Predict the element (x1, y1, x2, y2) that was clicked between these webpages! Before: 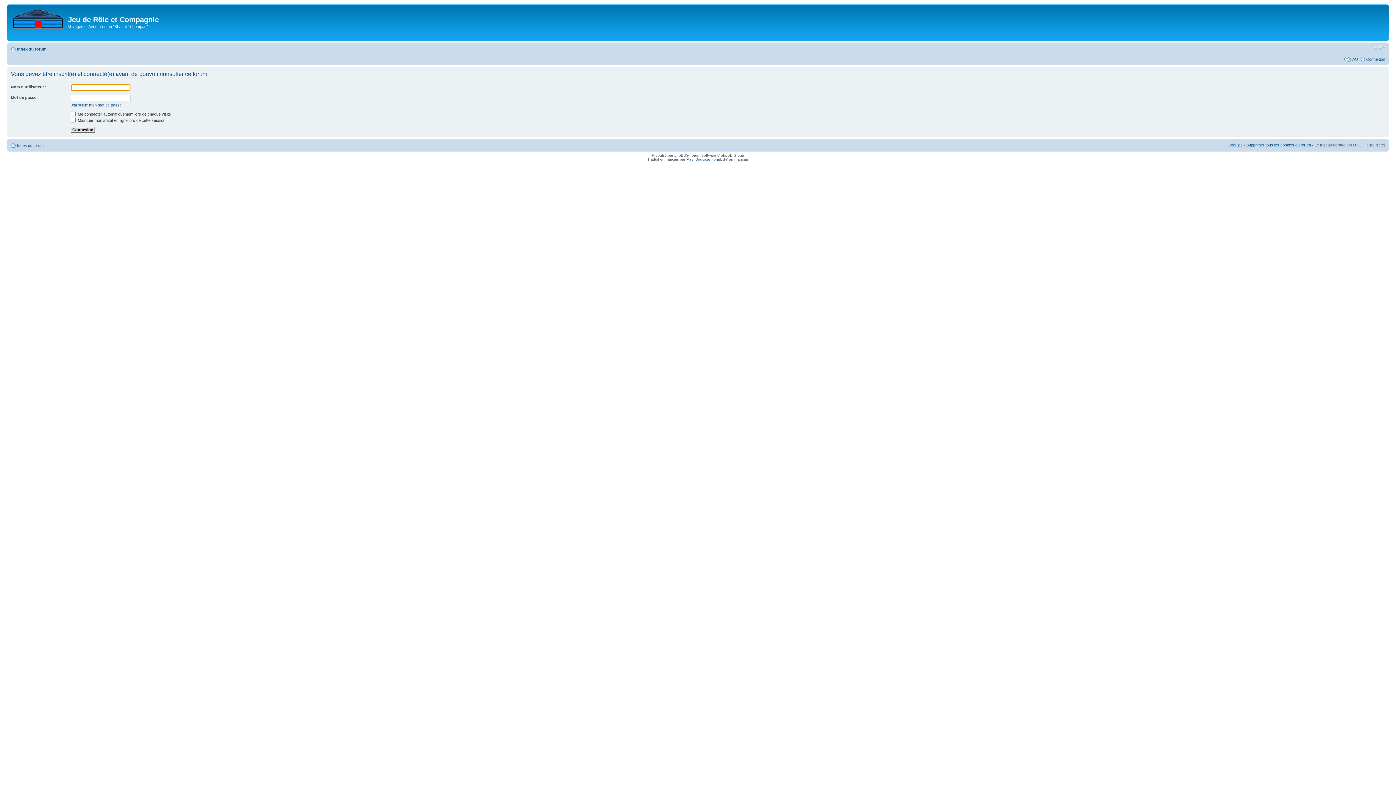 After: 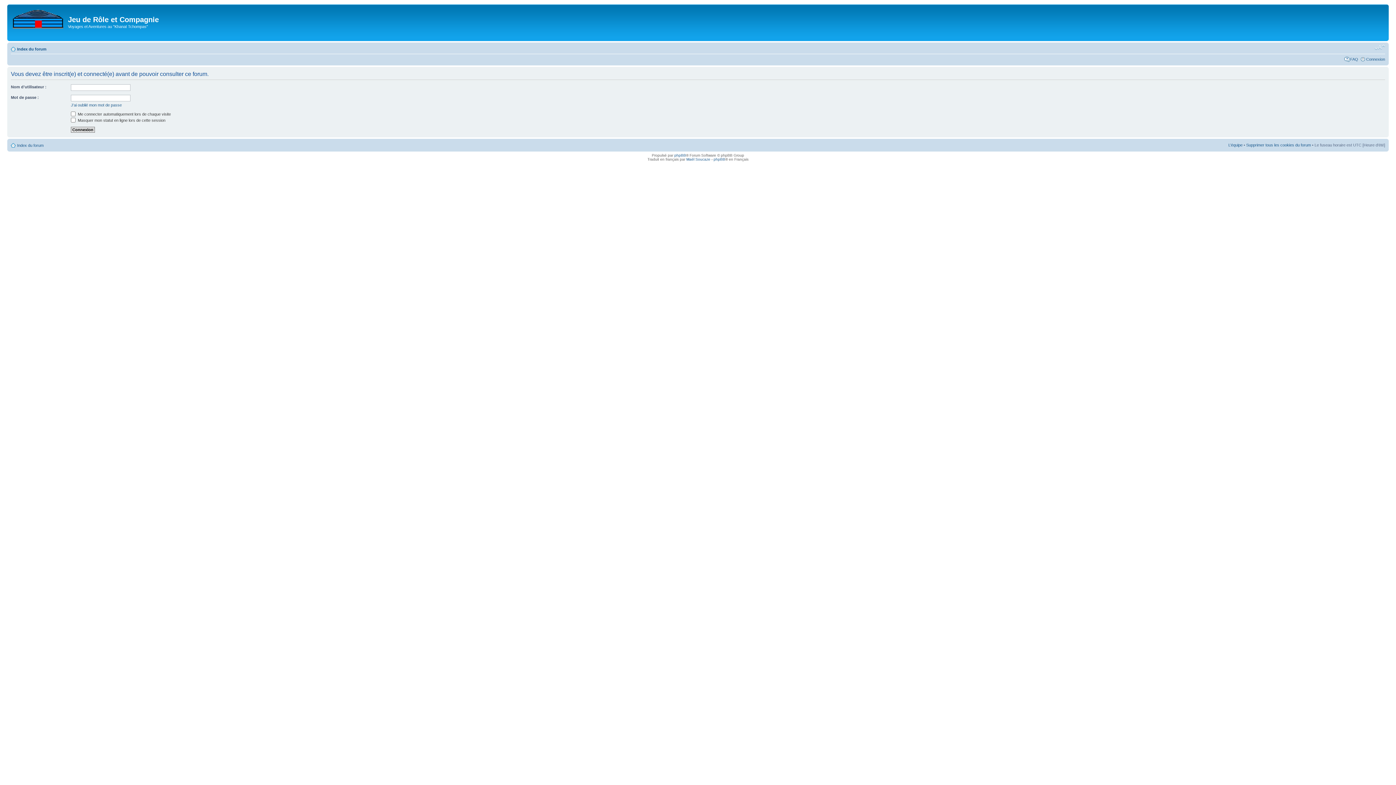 Action: label: Modifier la taille de la police de caractères bbox: (1374, 44, 1385, 50)